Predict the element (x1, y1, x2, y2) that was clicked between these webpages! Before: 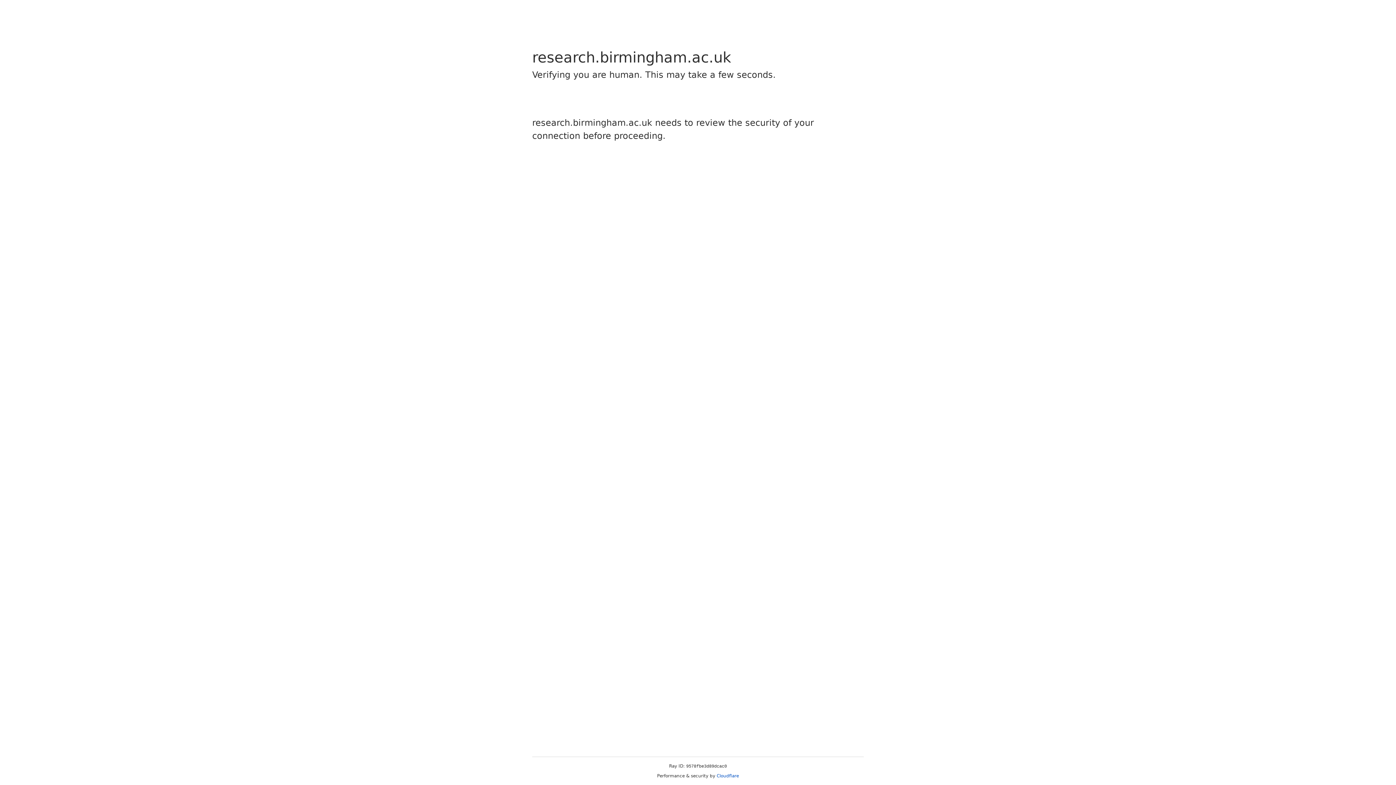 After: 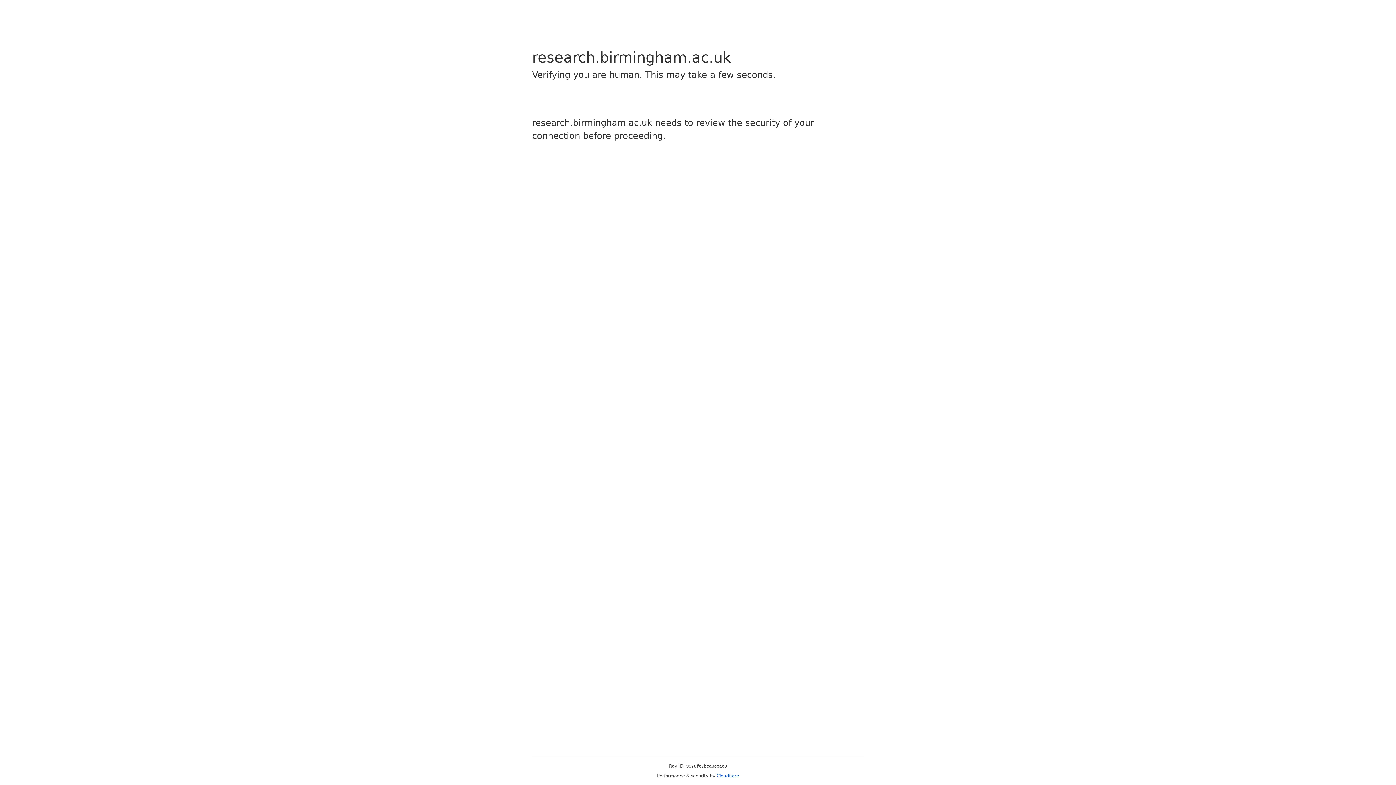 Action: bbox: (716, 773, 739, 778) label: Cloudflare